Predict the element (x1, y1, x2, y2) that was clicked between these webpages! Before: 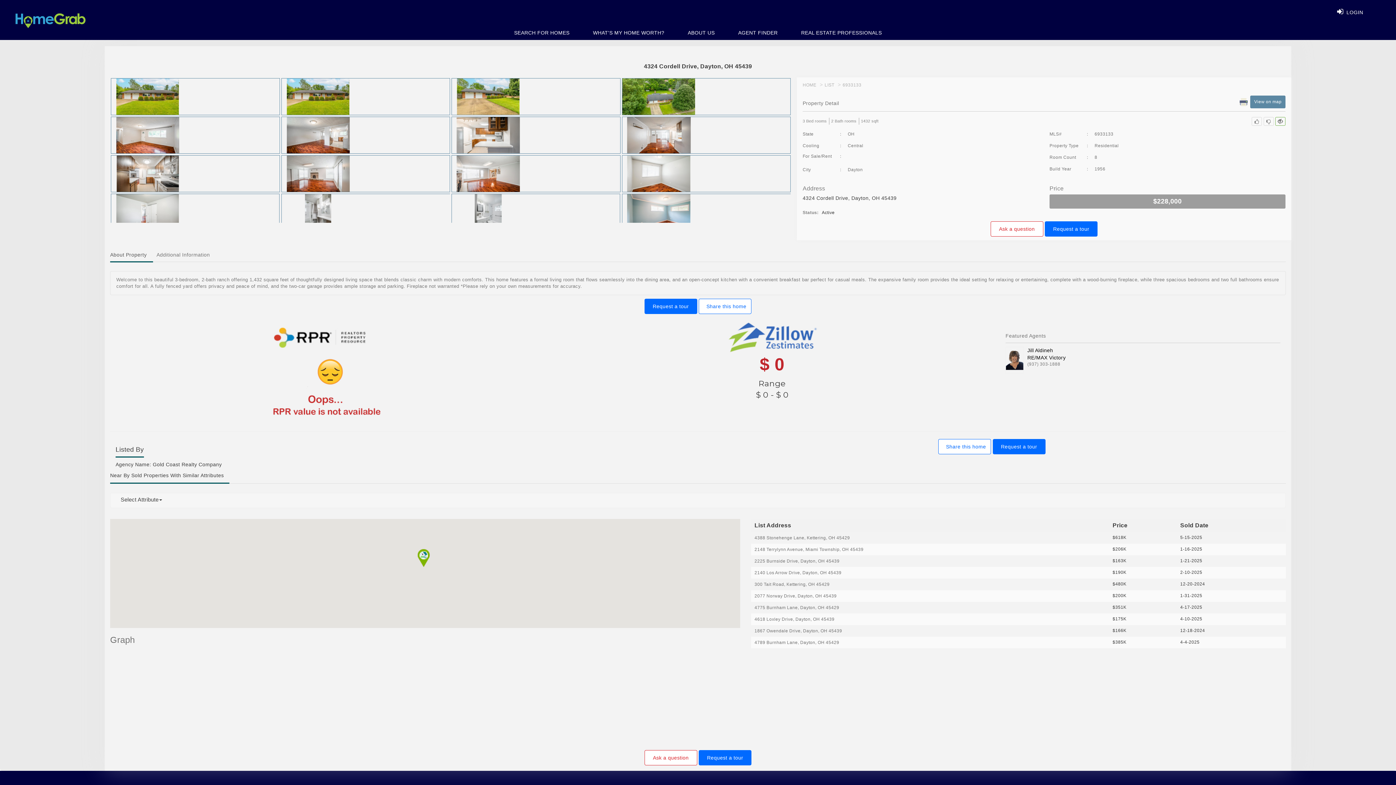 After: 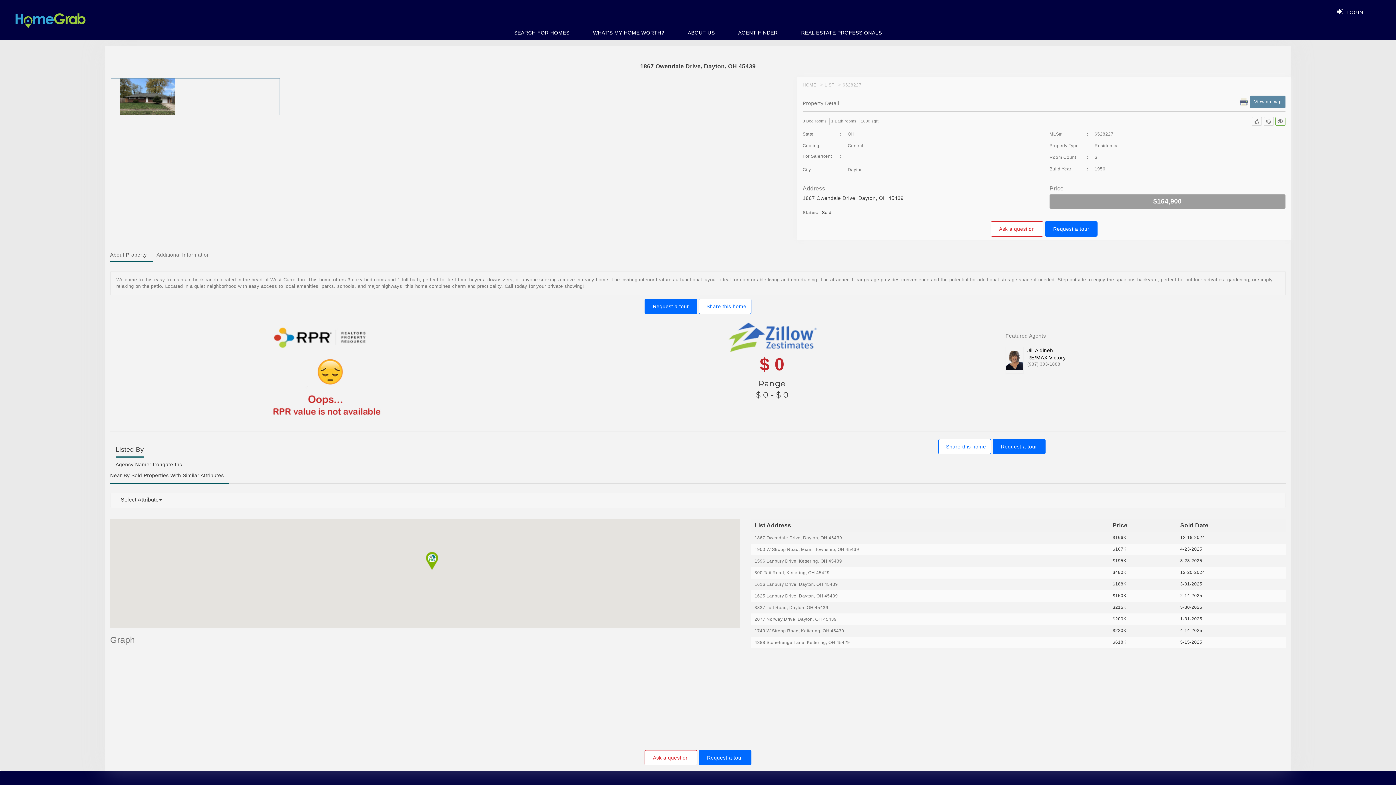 Action: bbox: (754, 627, 1105, 635) label: 1867 Owendale Drive, Dayton, OH 45439